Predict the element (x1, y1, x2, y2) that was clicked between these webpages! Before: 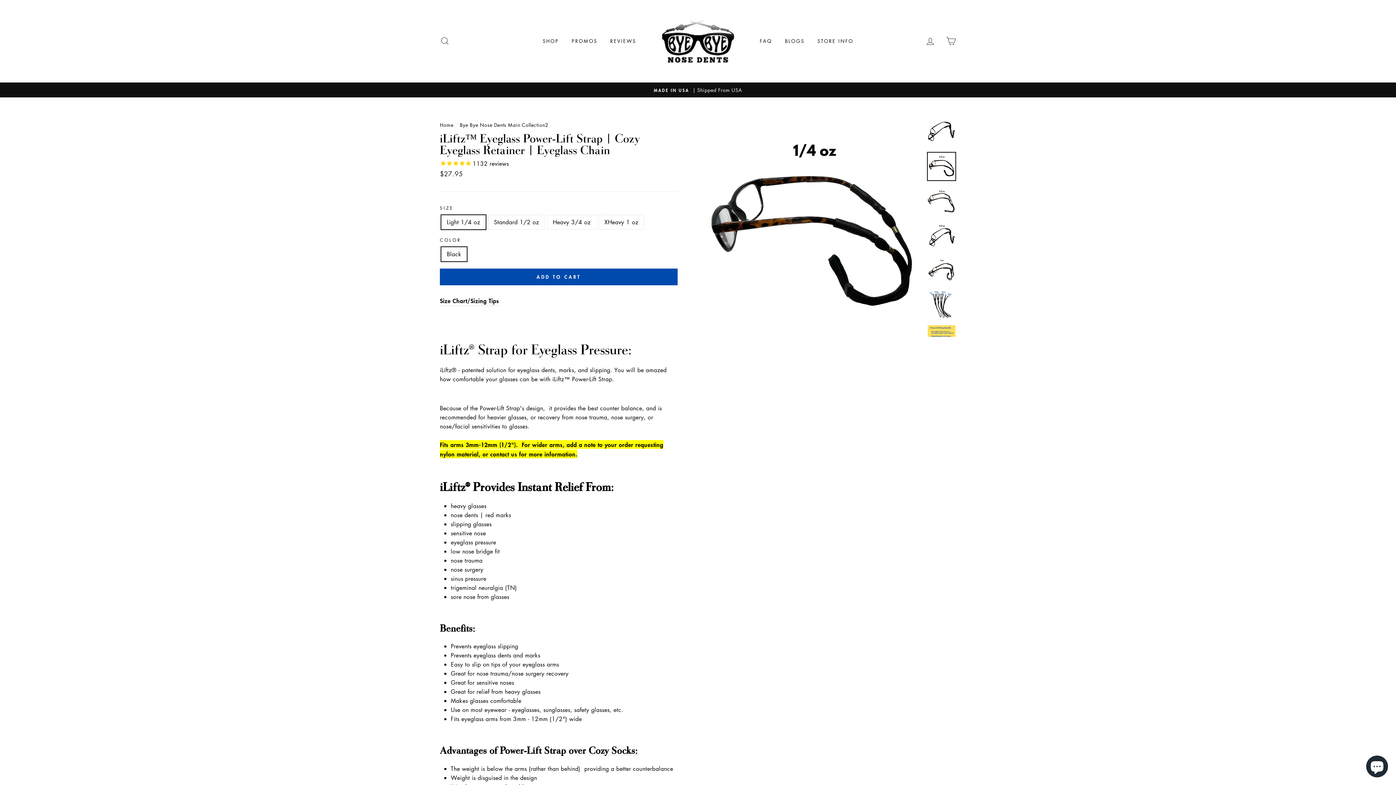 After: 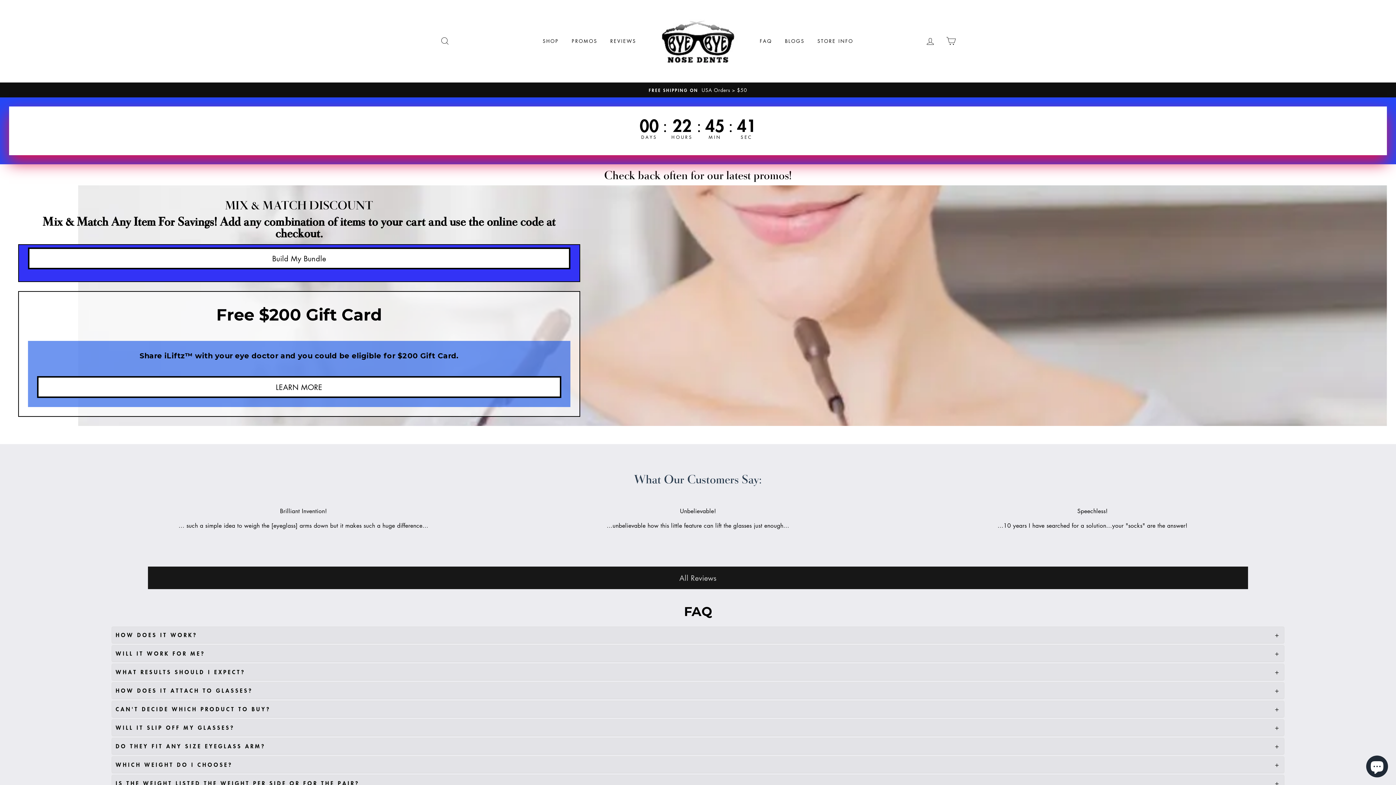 Action: bbox: (566, 34, 603, 47) label: PROMOS